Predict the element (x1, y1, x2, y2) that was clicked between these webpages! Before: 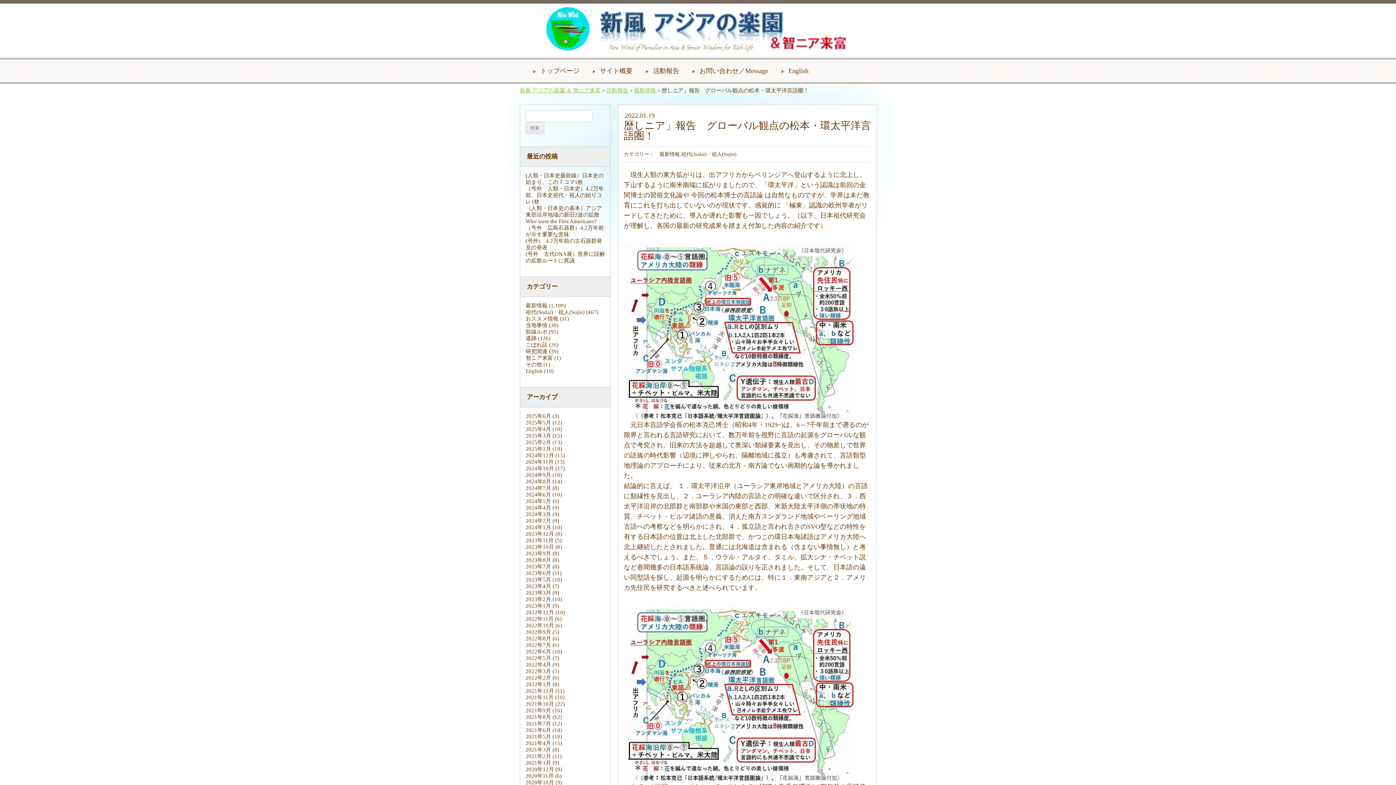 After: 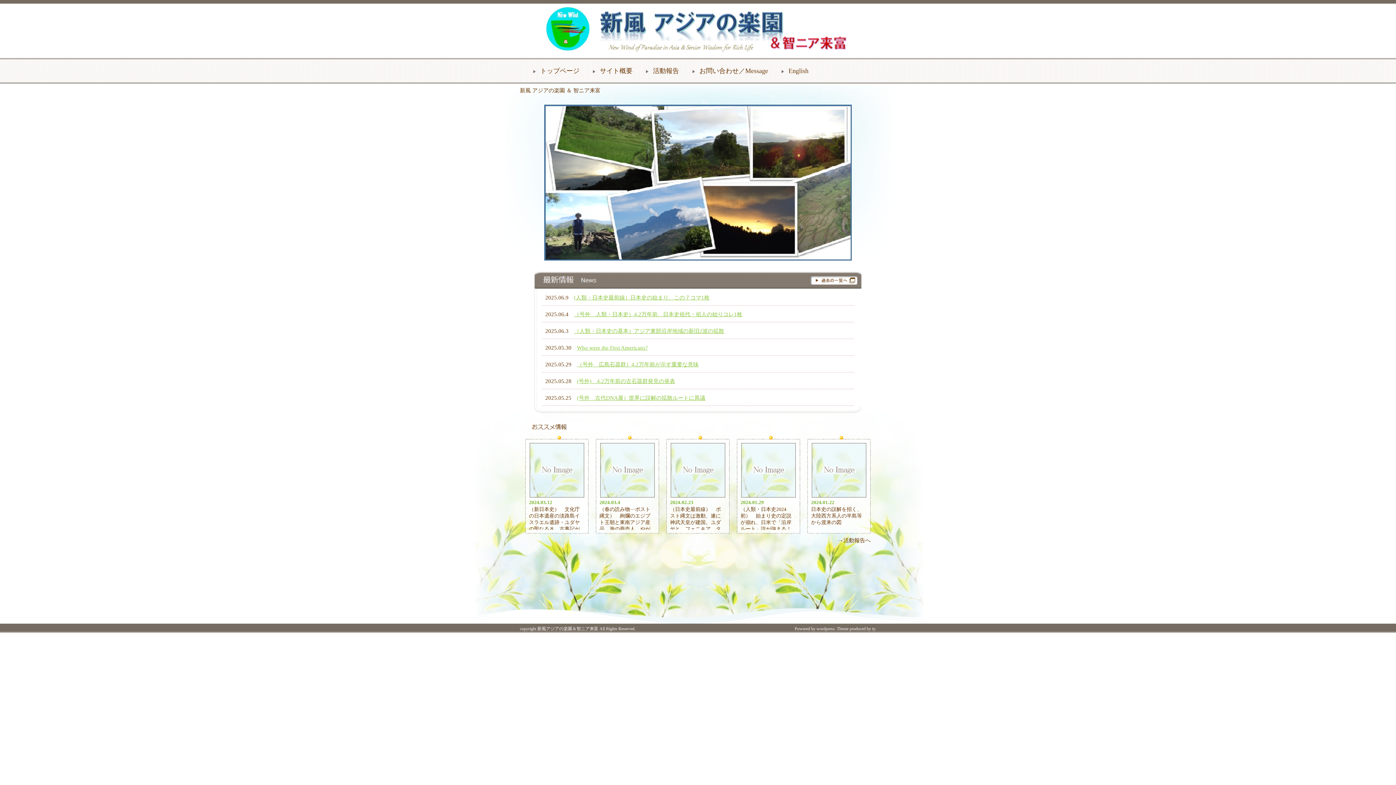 Action: label: 新風 アジアの楽園 ＆ 智ニア来富 bbox: (520, 87, 600, 93)